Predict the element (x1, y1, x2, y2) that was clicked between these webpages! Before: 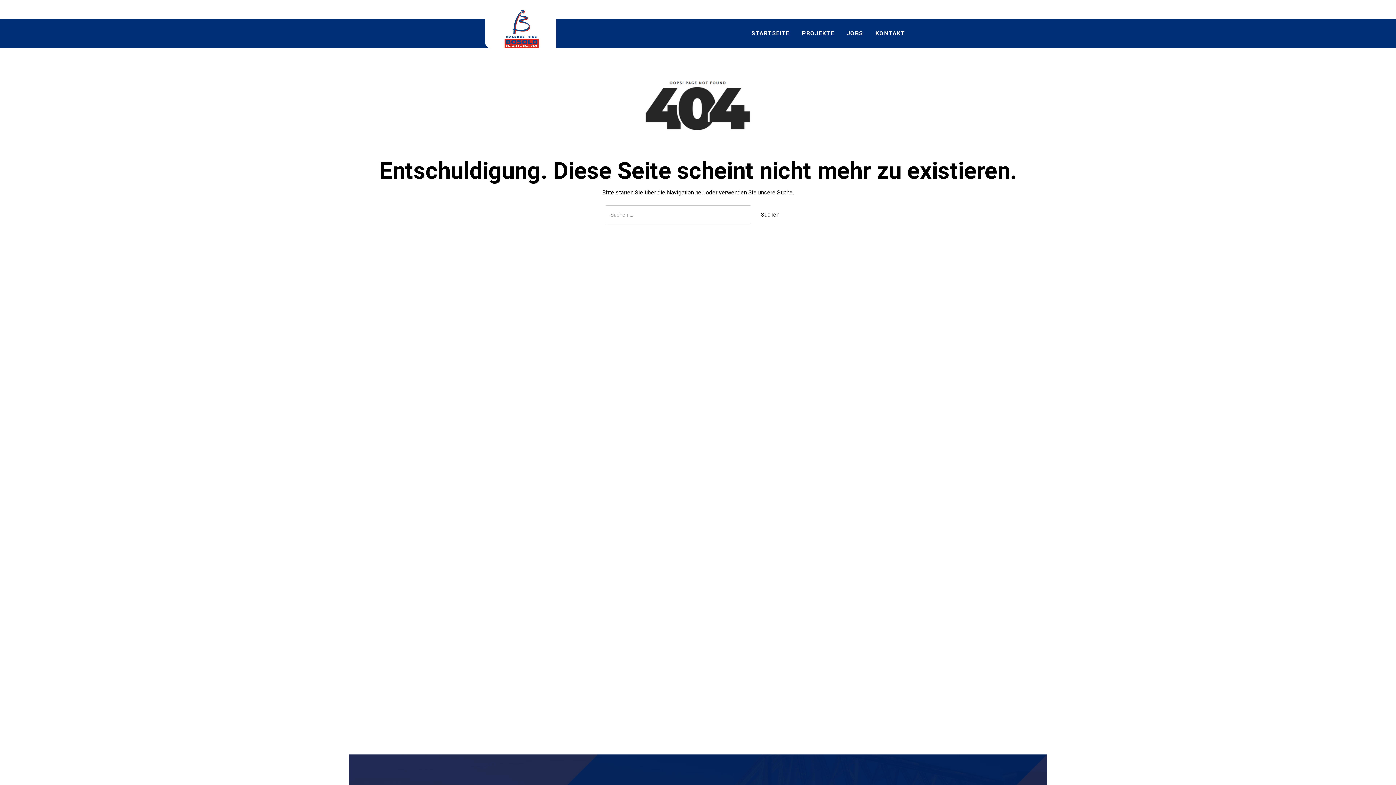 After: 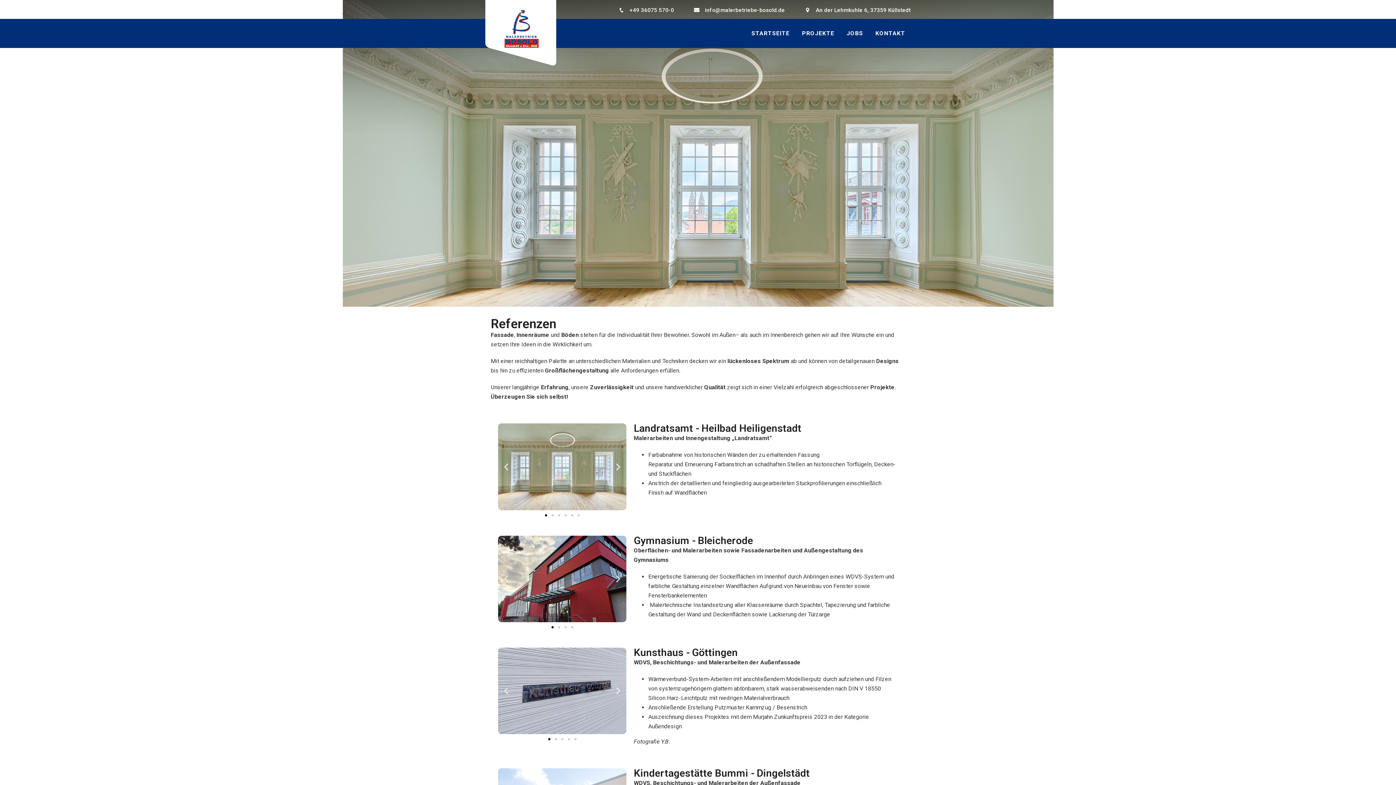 Action: label: PROJEKTE bbox: (796, 18, 840, 48)